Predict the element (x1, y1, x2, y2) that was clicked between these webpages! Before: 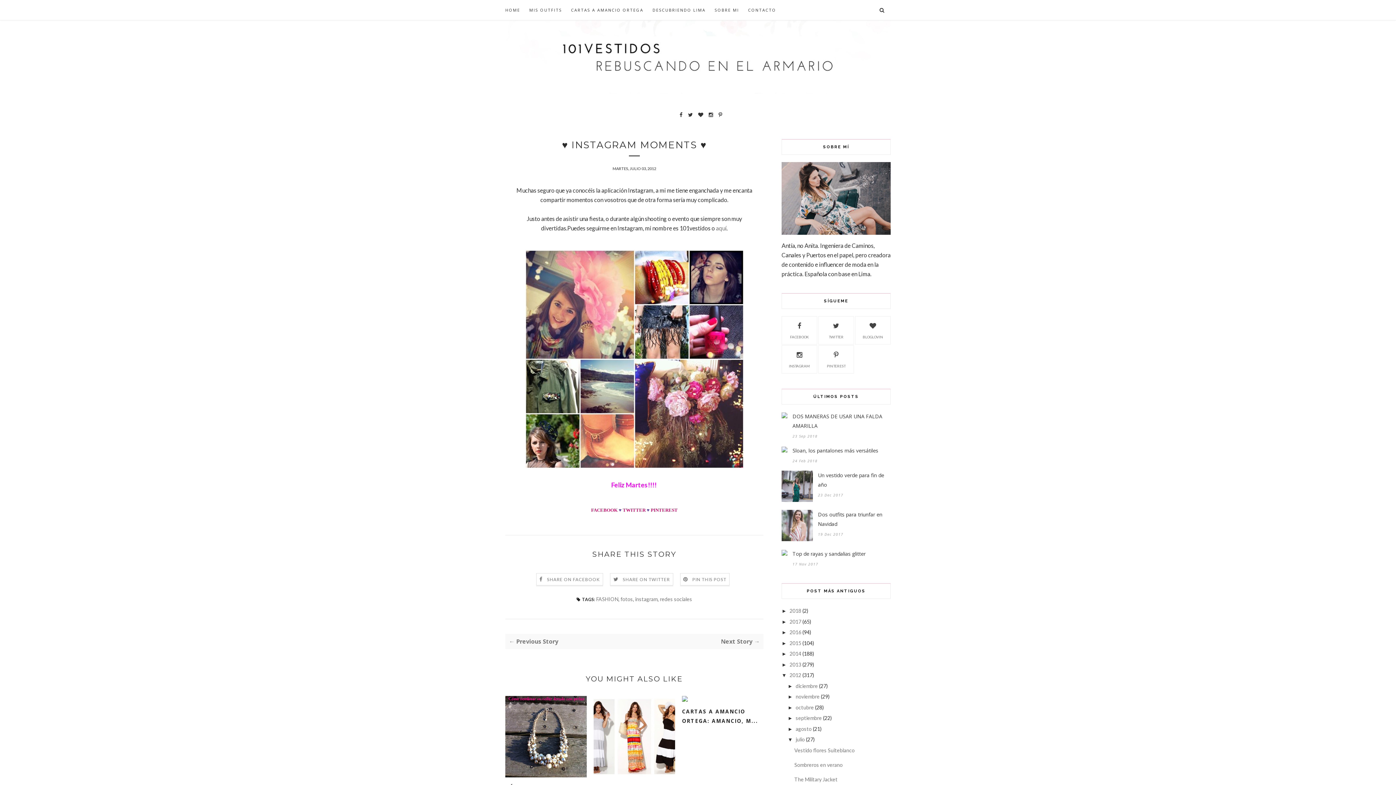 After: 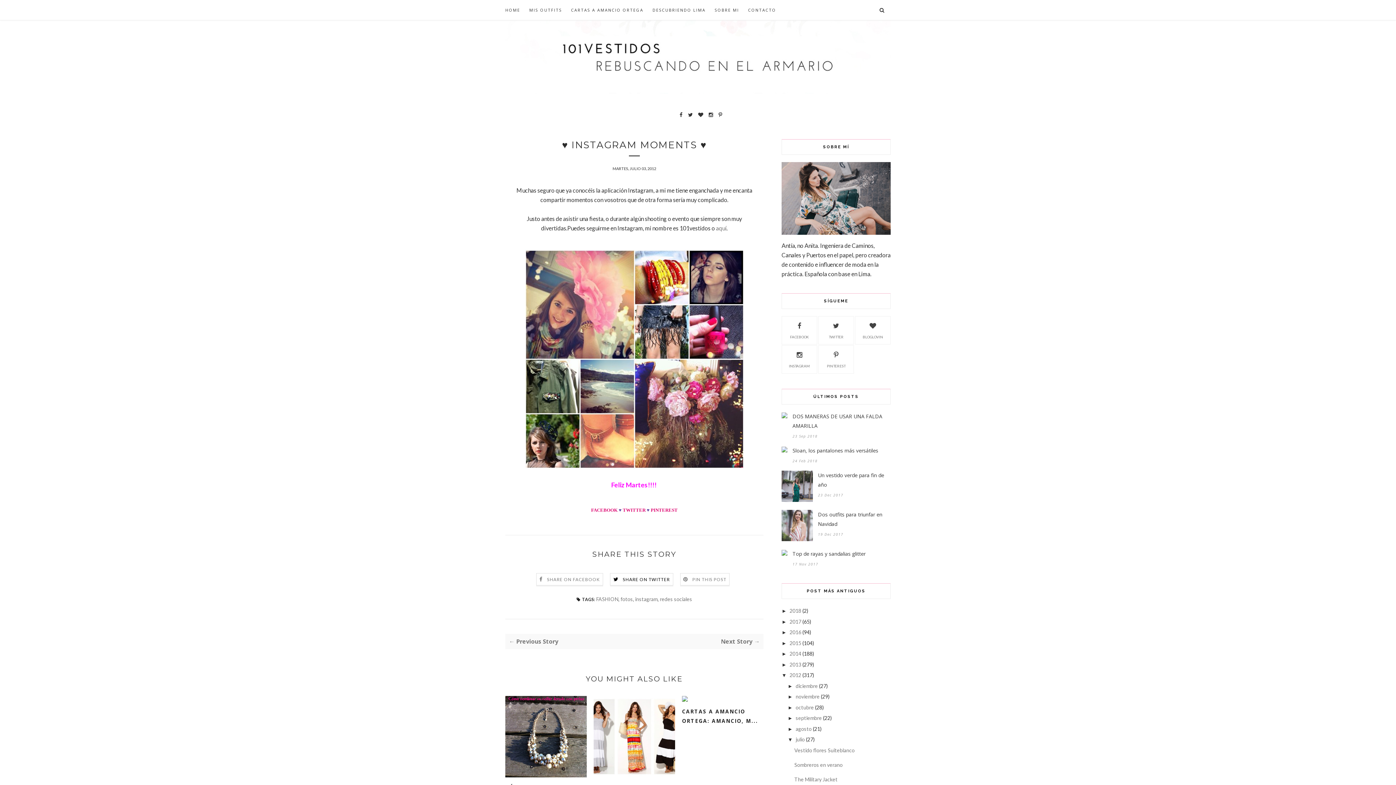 Action: label:  SHARE ON TWITTER bbox: (613, 576, 670, 582)